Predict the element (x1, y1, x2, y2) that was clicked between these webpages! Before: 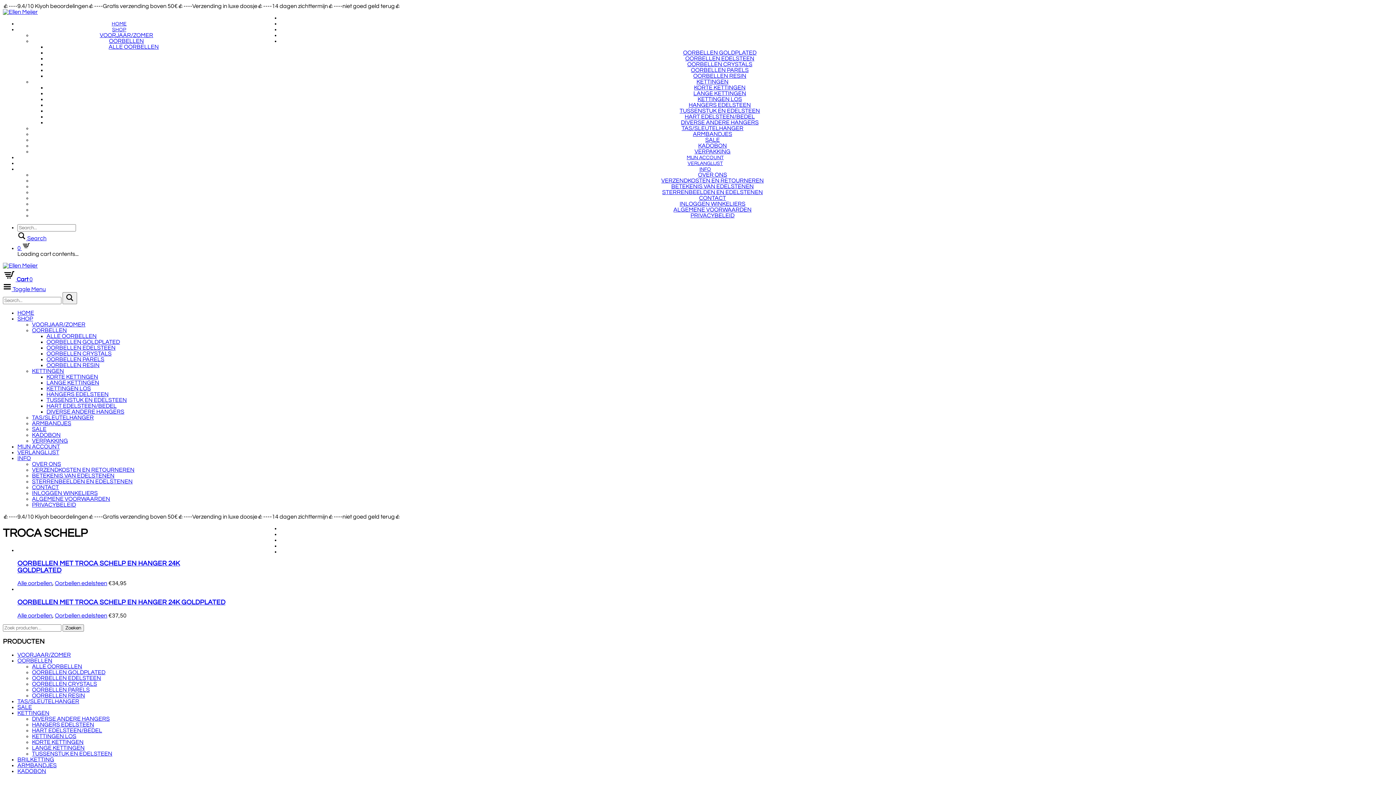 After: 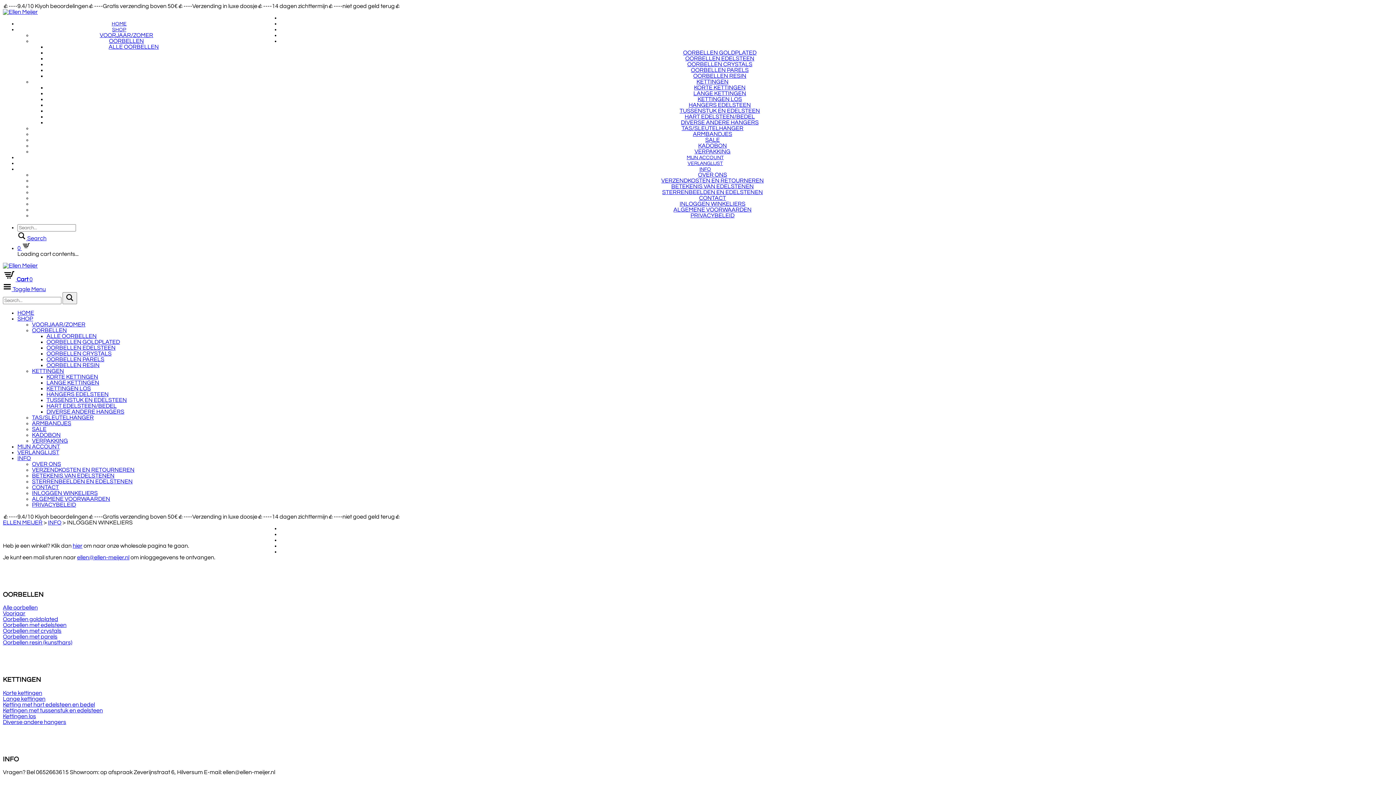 Action: label: INLOGGEN WINKELIERS bbox: (32, 490, 97, 496)